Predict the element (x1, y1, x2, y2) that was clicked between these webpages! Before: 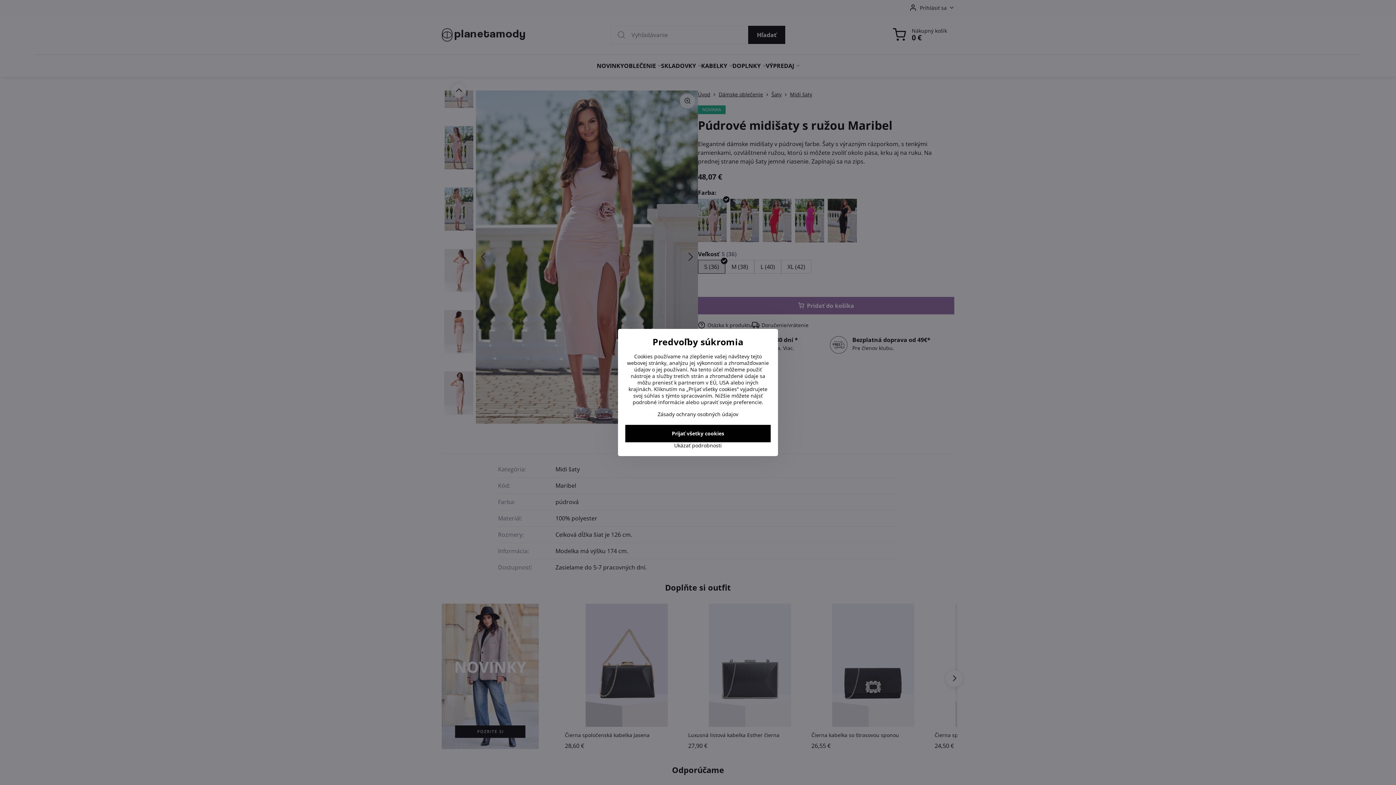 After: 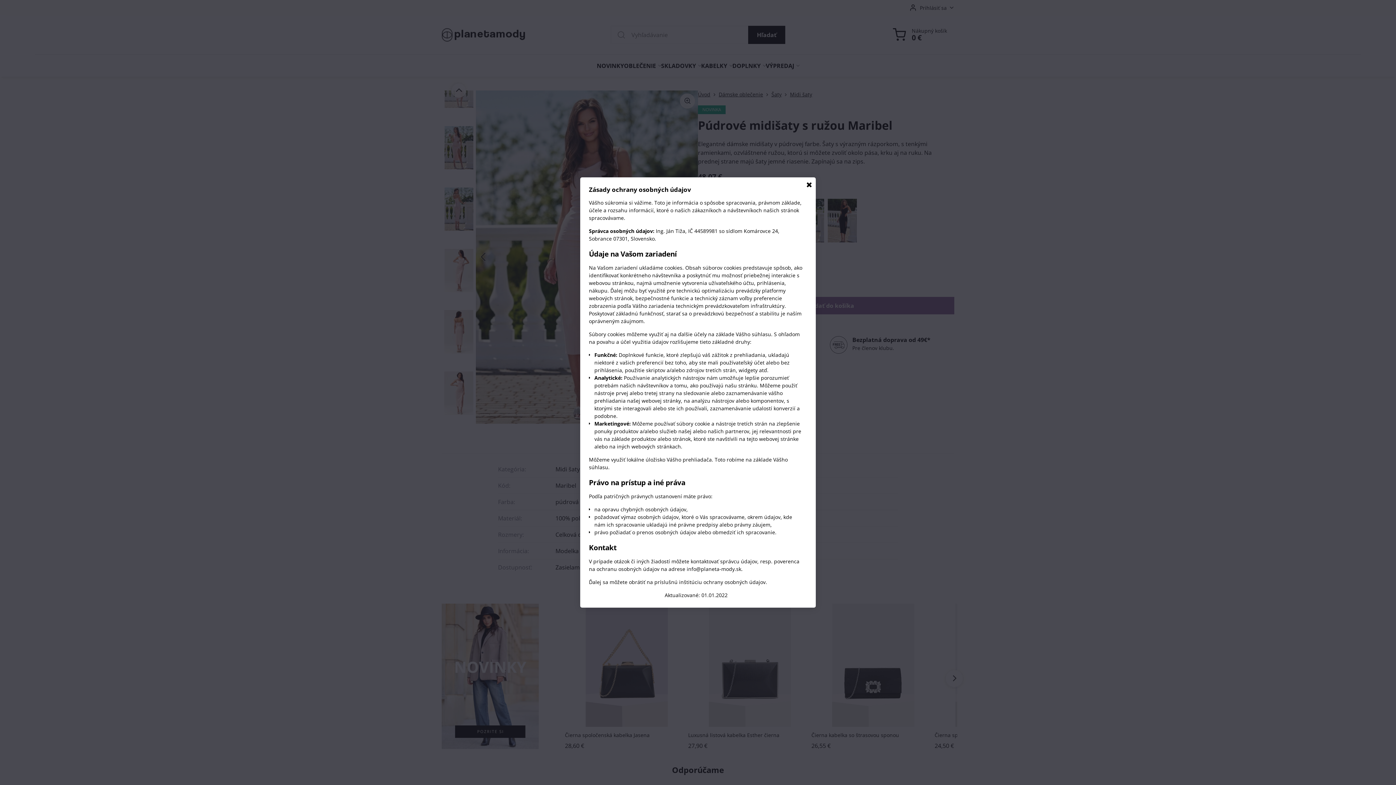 Action: bbox: (657, 410, 738, 417) label: Zásady ochrany osobných údajov